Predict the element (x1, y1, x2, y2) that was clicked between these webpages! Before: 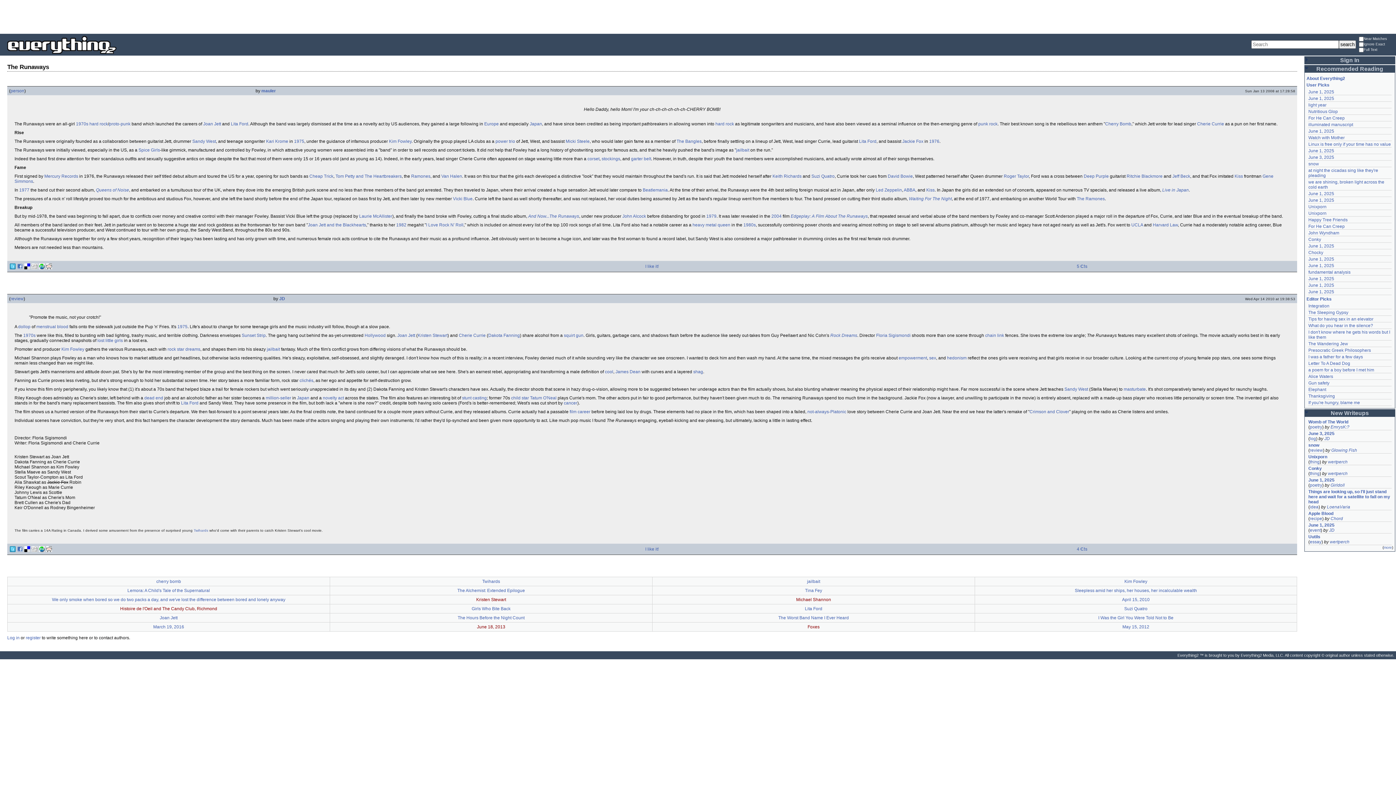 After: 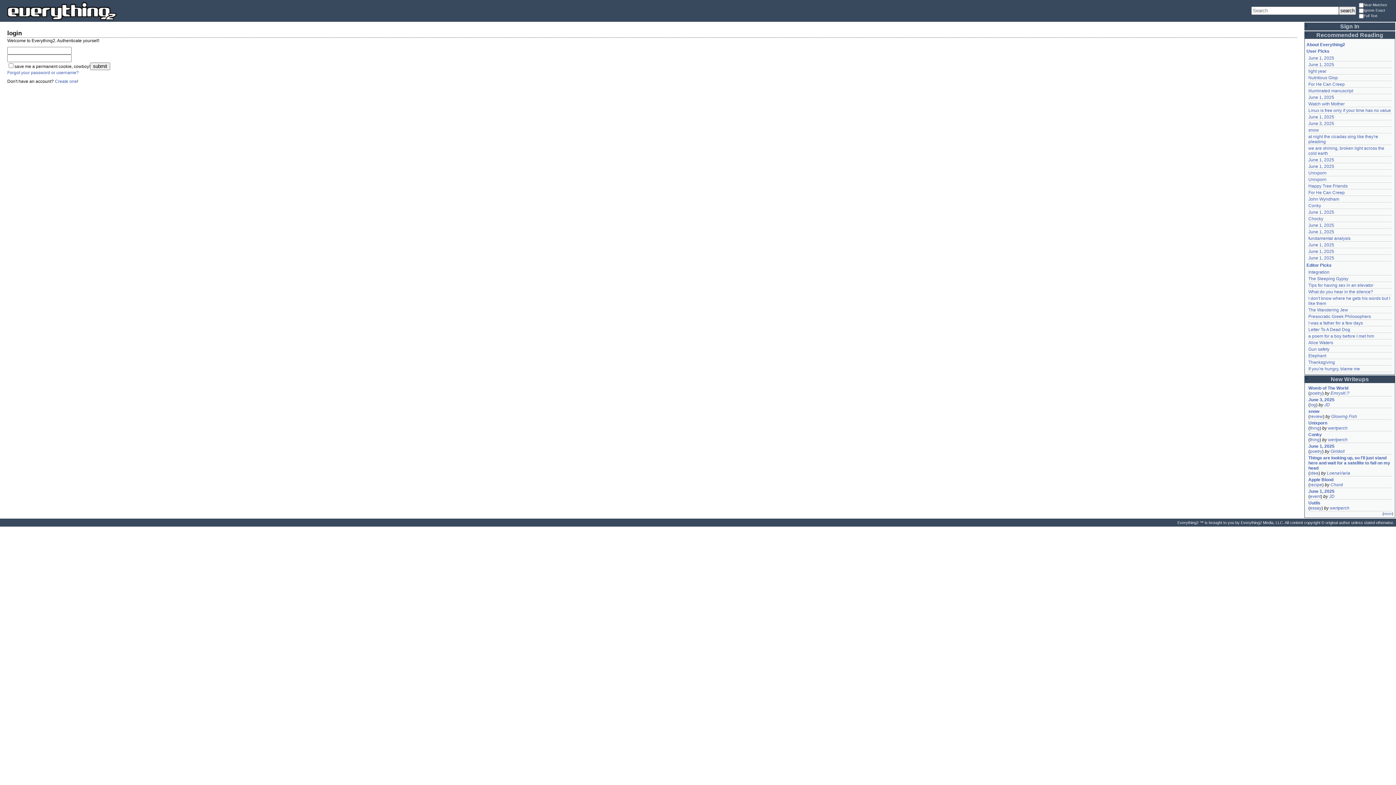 Action: label: Log in bbox: (7, 635, 19, 640)